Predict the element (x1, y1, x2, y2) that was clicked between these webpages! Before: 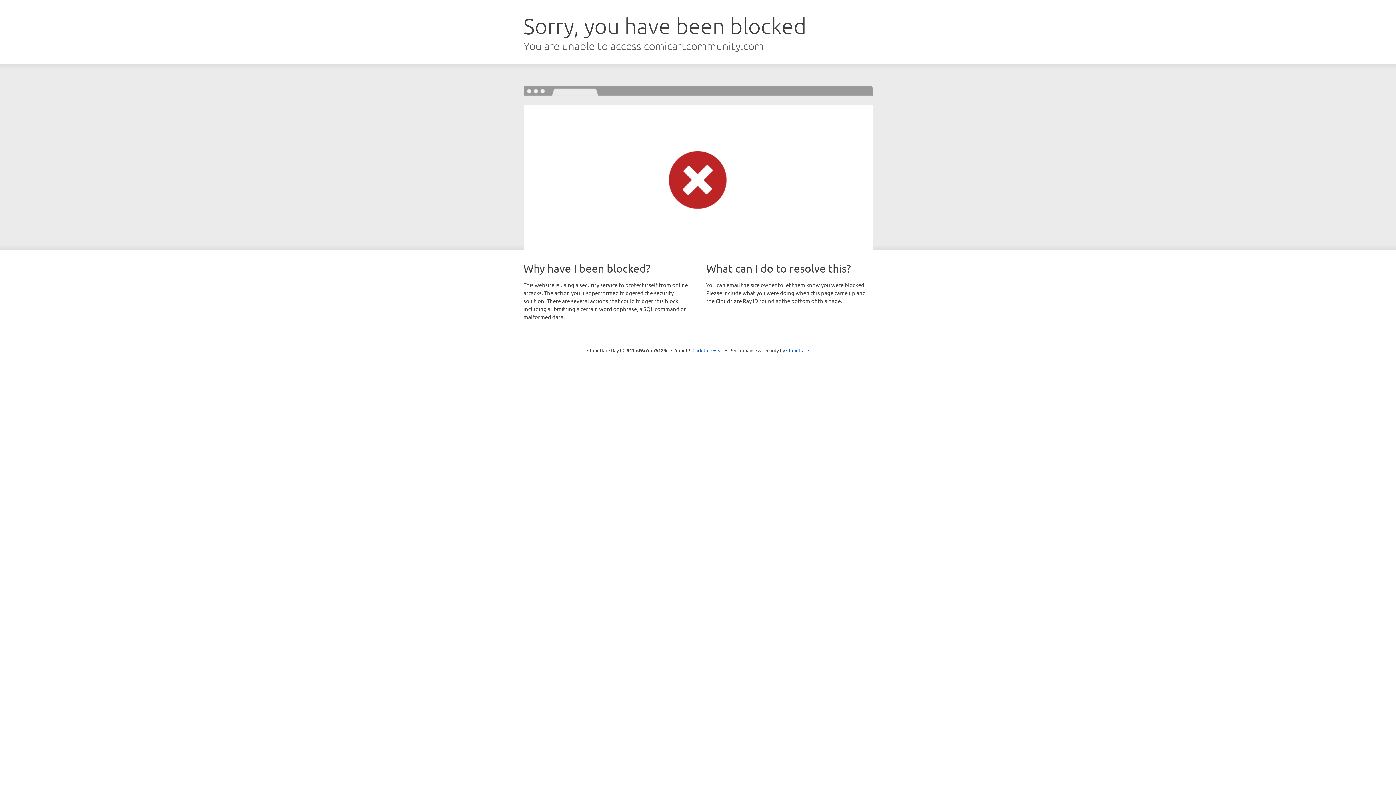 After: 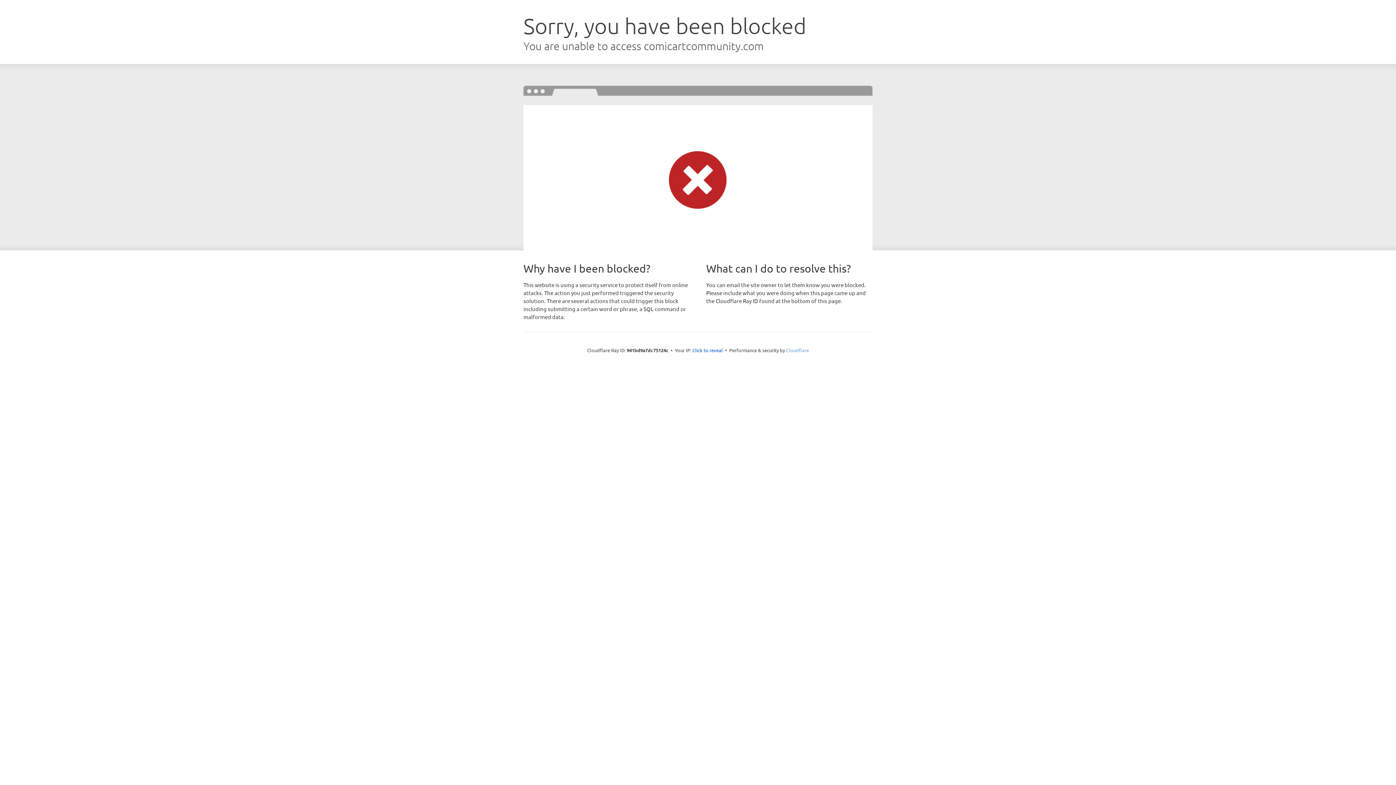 Action: bbox: (786, 347, 809, 353) label: Cloudflare